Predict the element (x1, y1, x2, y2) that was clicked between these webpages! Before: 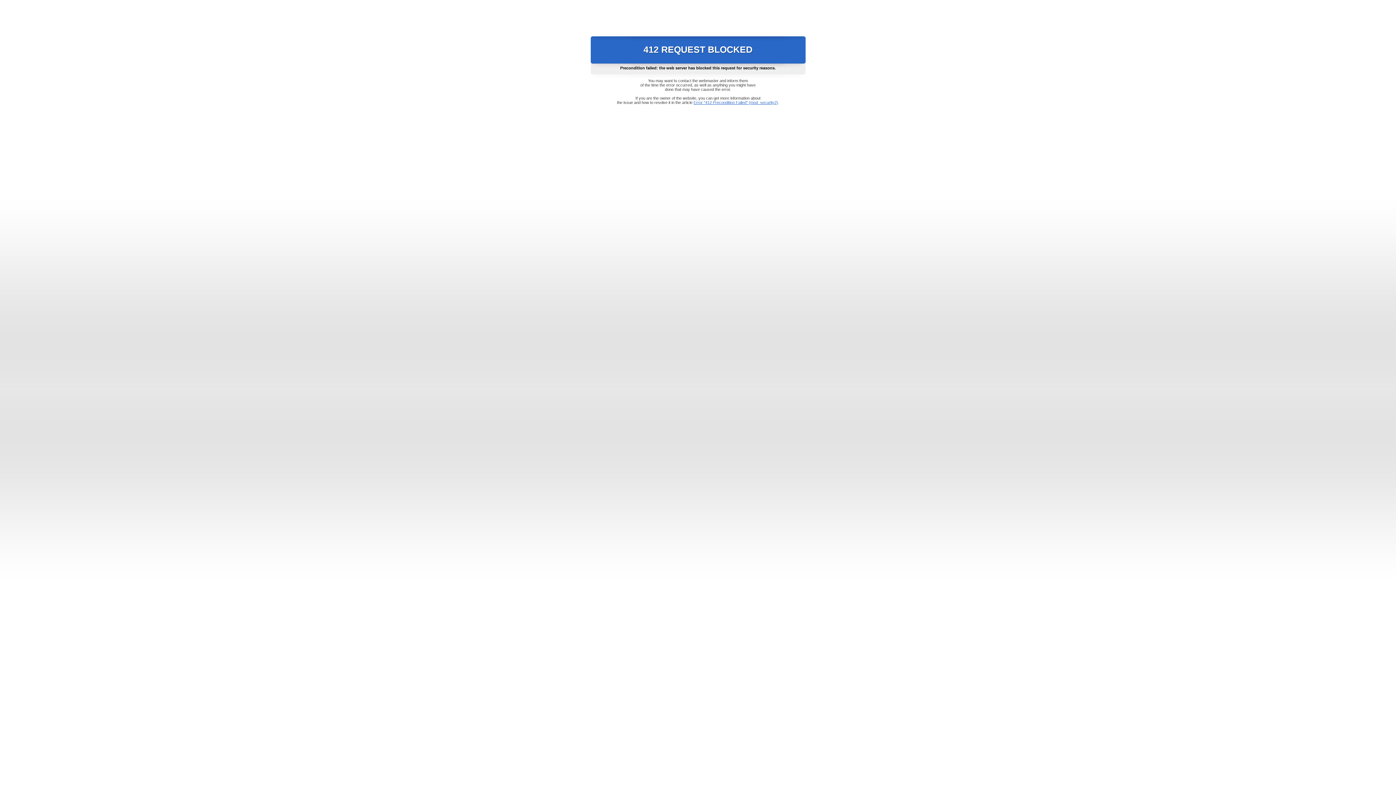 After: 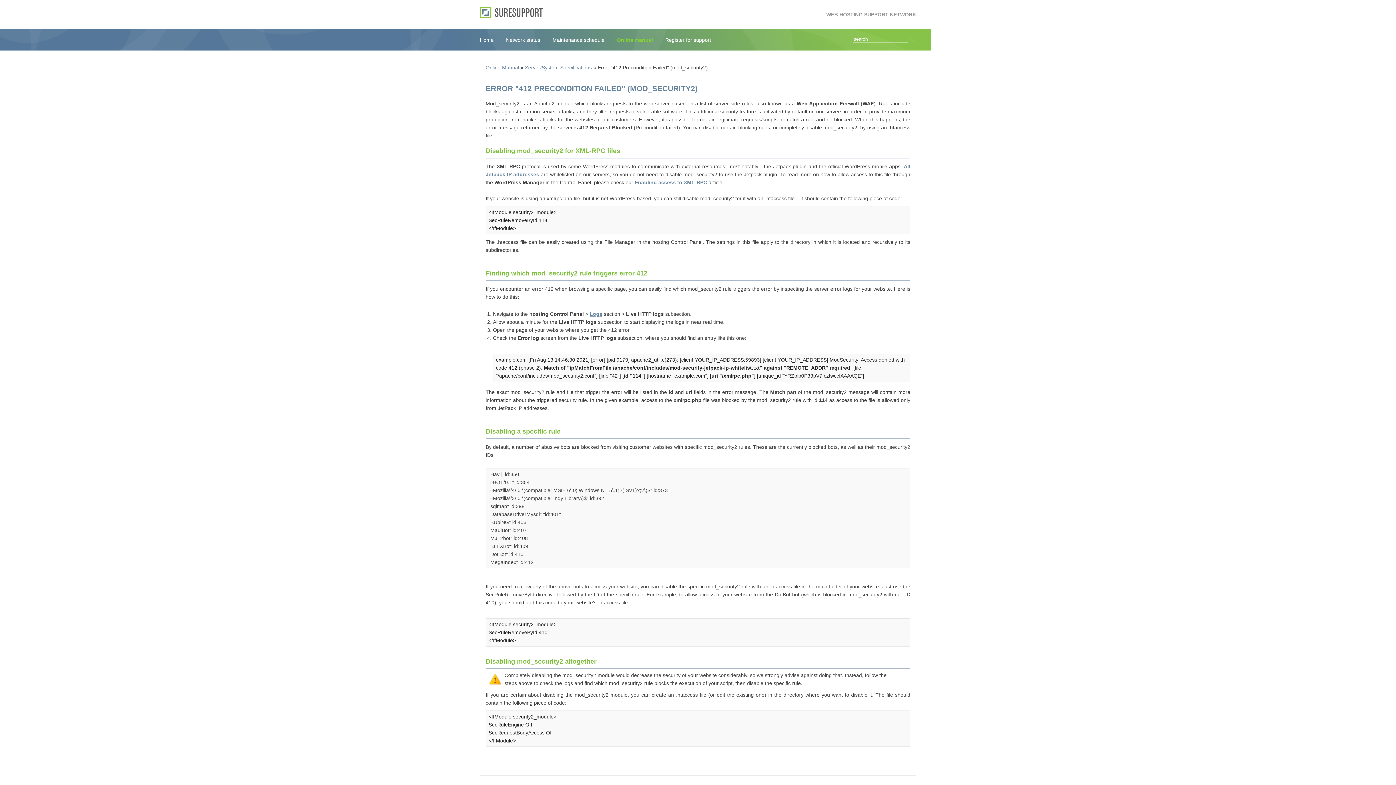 Action: label: Error "412 Precondition Failed" (mod_security2) bbox: (693, 100, 778, 104)